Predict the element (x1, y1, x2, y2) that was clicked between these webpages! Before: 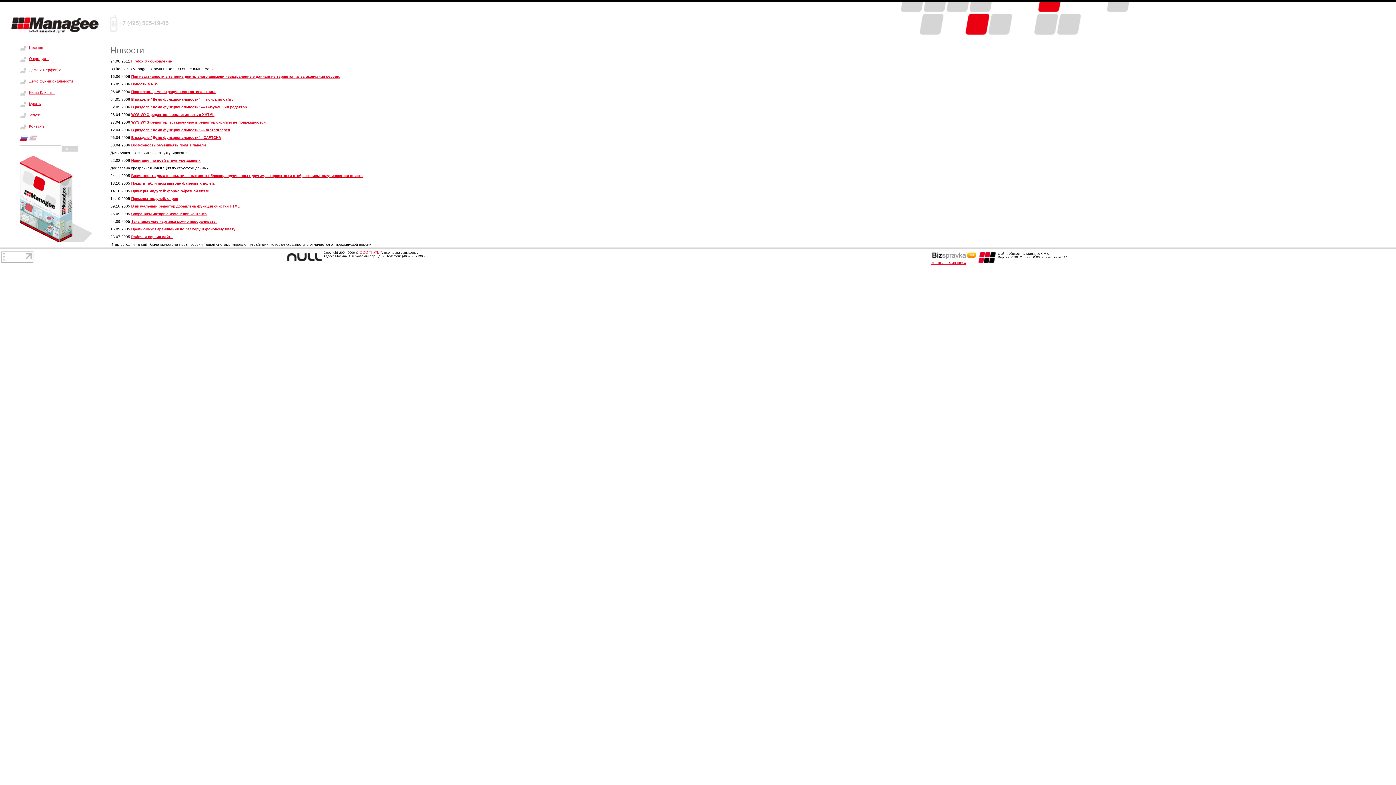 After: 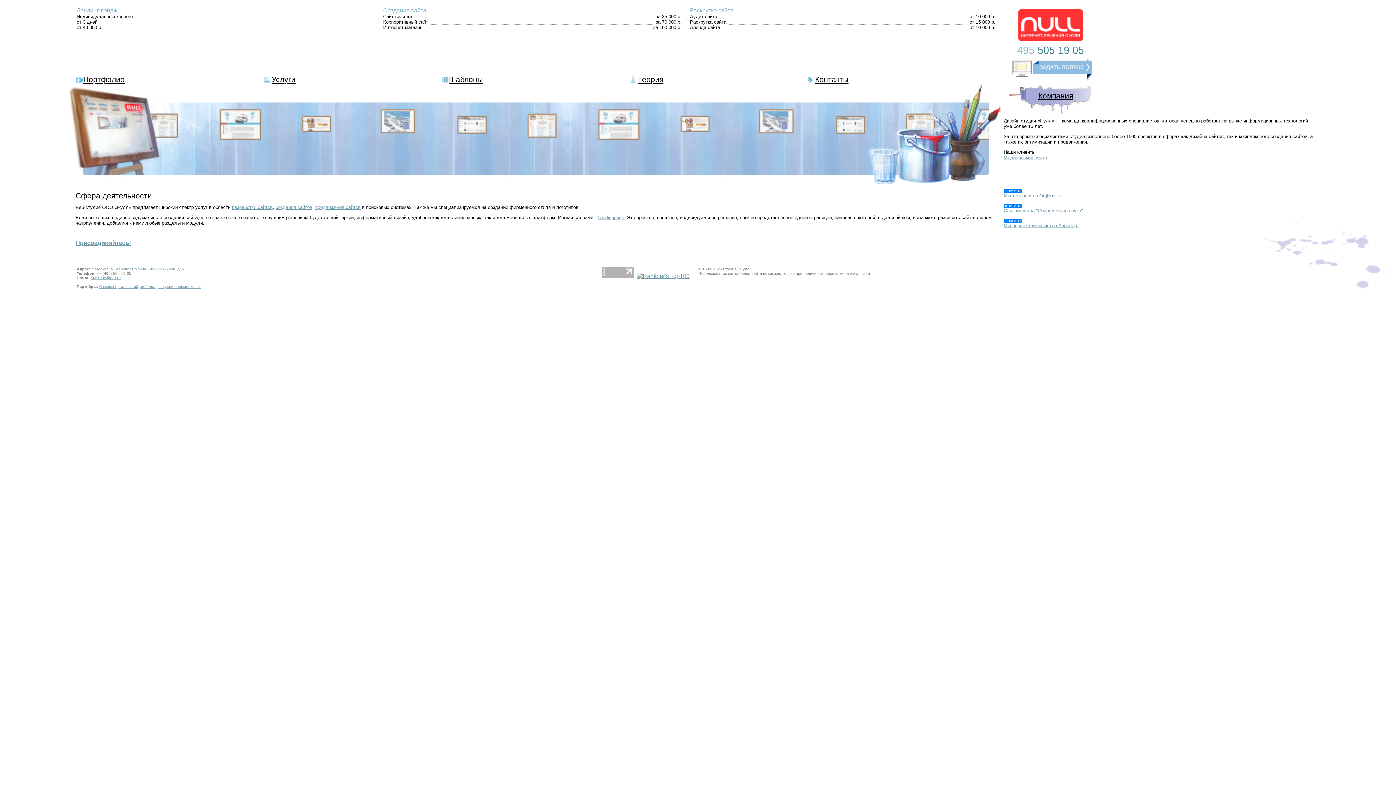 Action: label: ООО "НУЛЛ" bbox: (359, 250, 382, 254)